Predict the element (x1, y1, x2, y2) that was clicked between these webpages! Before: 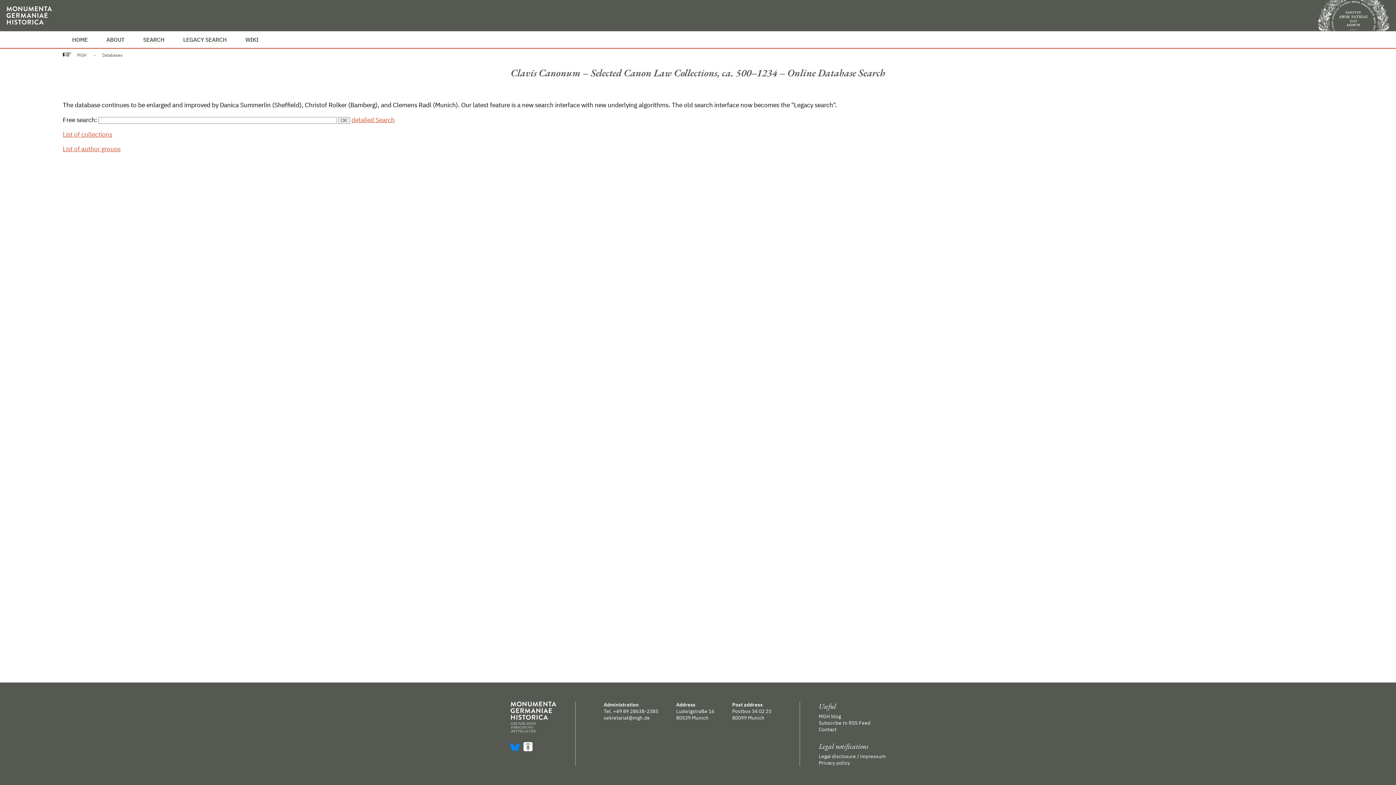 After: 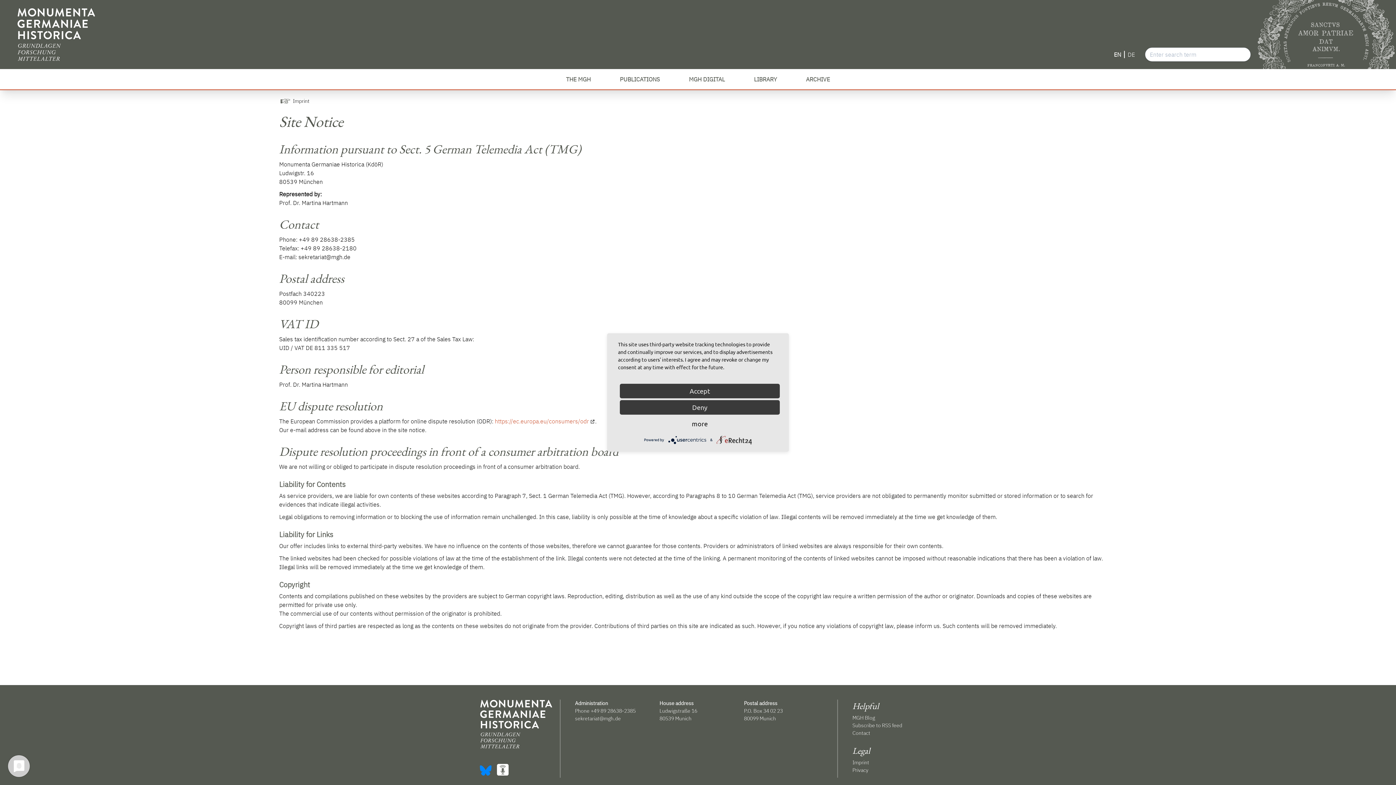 Action: label: Legal disclosure / impressum bbox: (819, 753, 885, 760)